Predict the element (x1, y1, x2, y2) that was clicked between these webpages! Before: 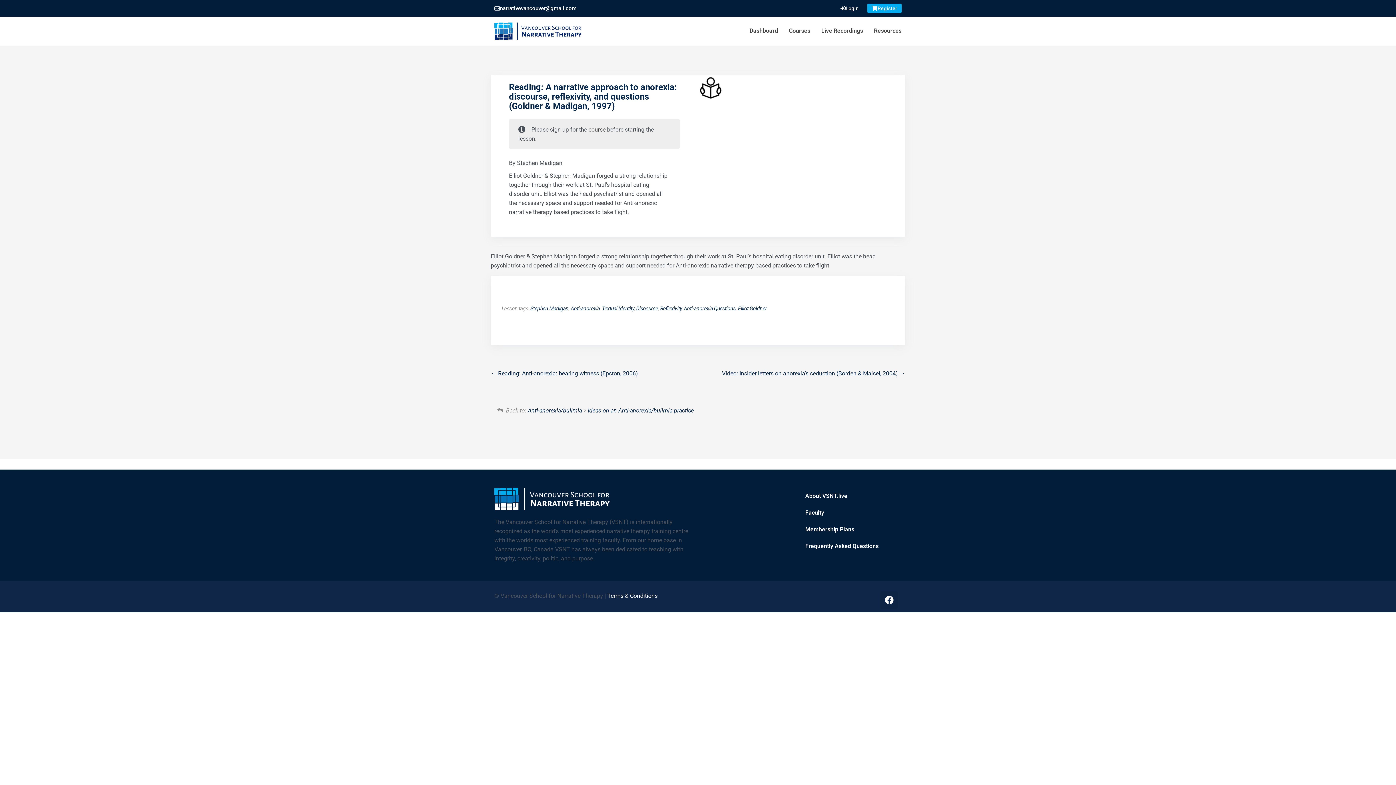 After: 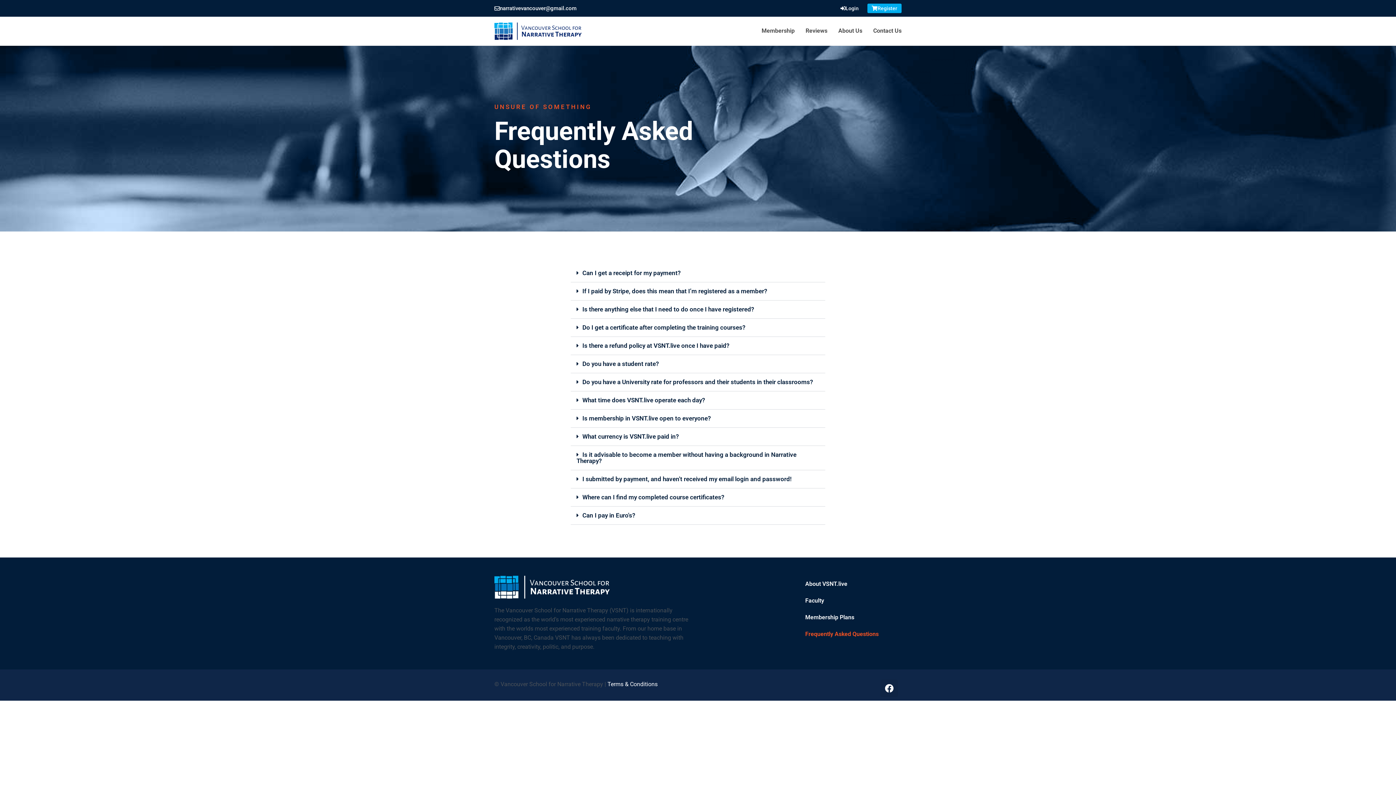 Action: label: Frequently Asked Questions bbox: (805, 538, 901, 554)